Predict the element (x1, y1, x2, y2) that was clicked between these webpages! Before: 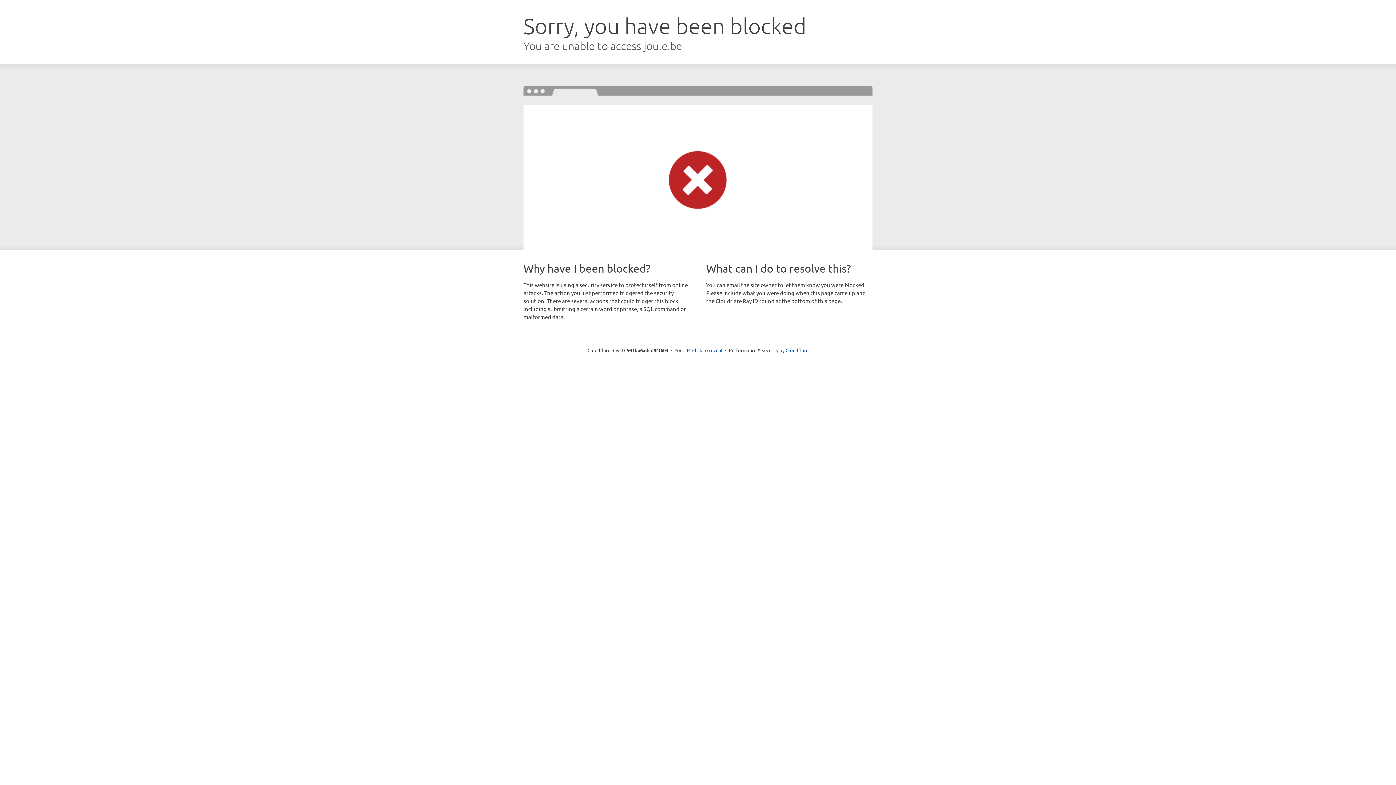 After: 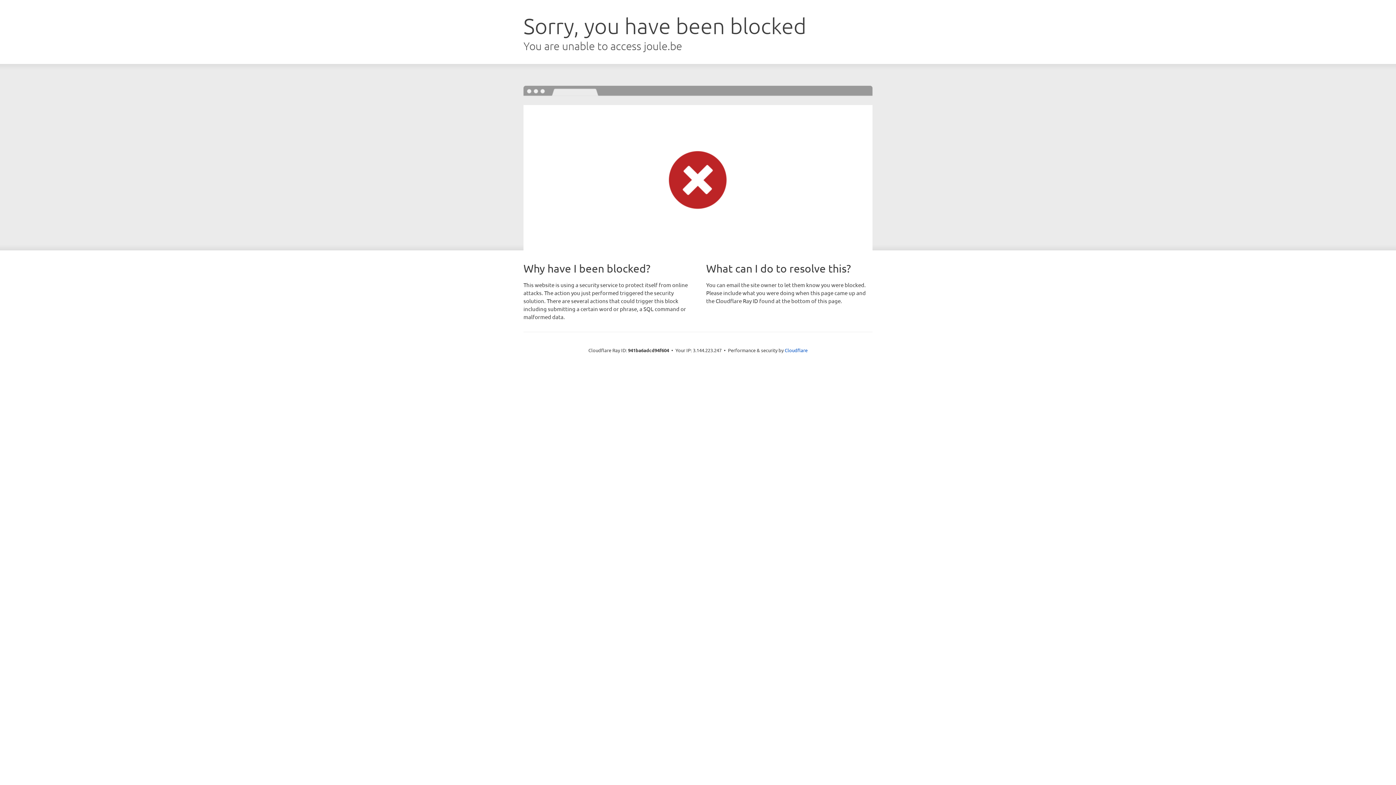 Action: bbox: (692, 346, 722, 353) label: Click to reveal